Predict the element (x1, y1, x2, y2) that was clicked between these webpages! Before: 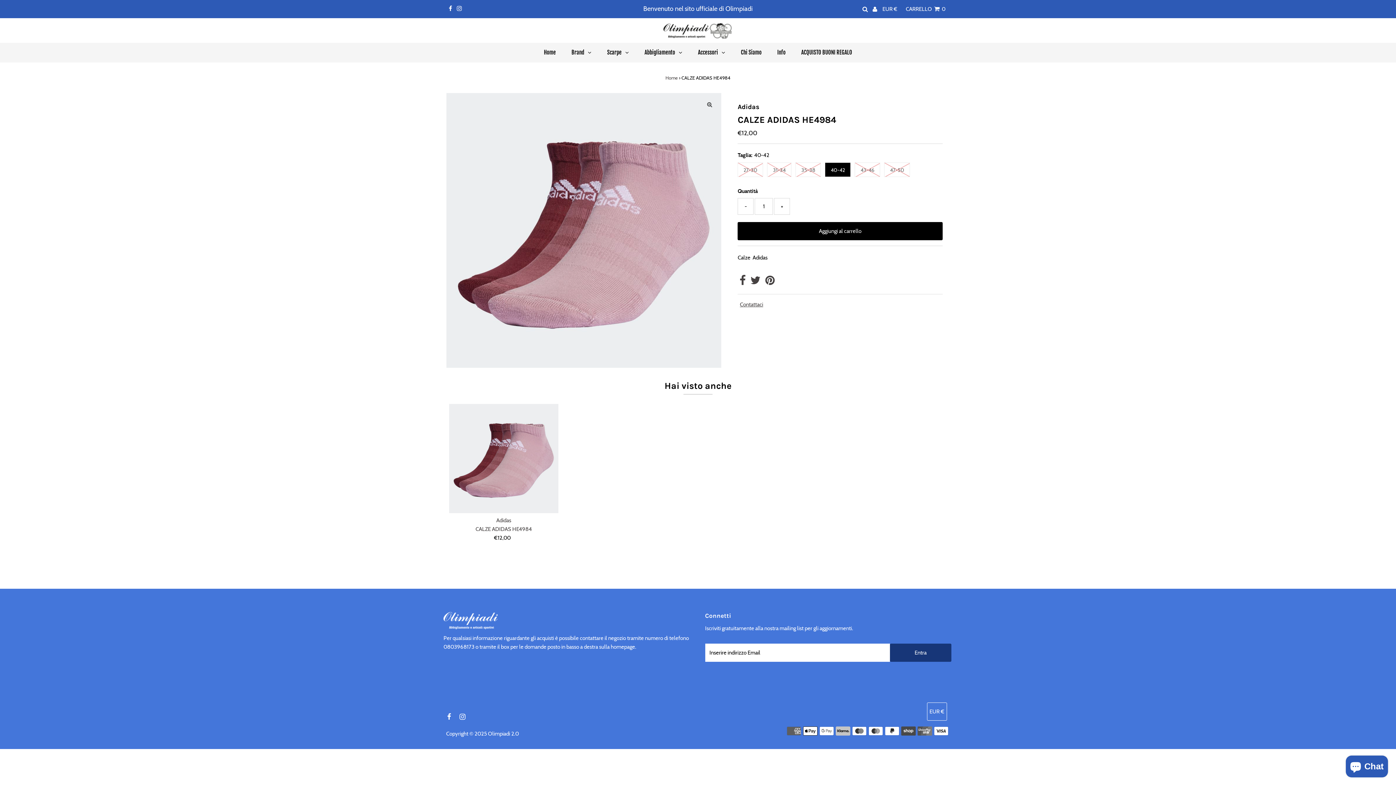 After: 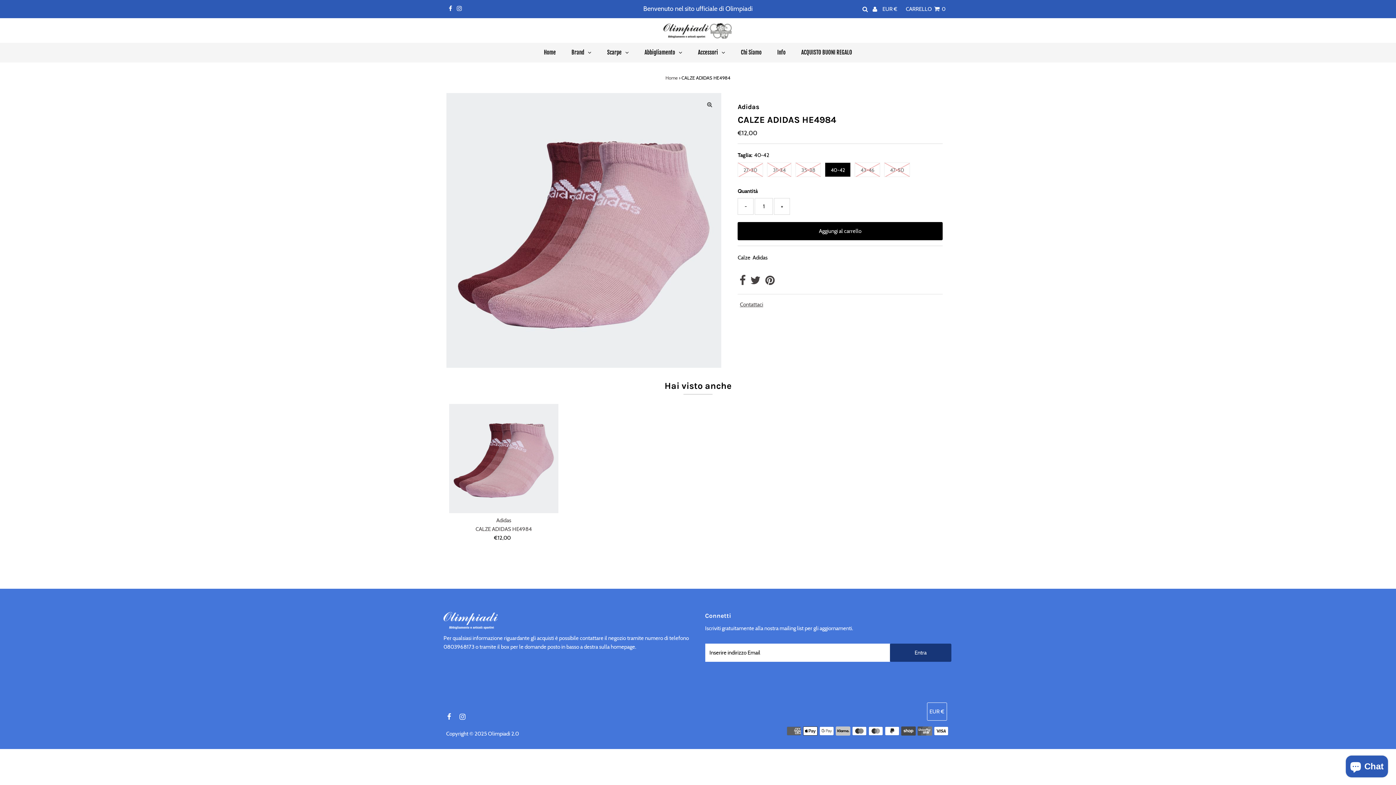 Action: bbox: (737, 198, 753, 214) label: -